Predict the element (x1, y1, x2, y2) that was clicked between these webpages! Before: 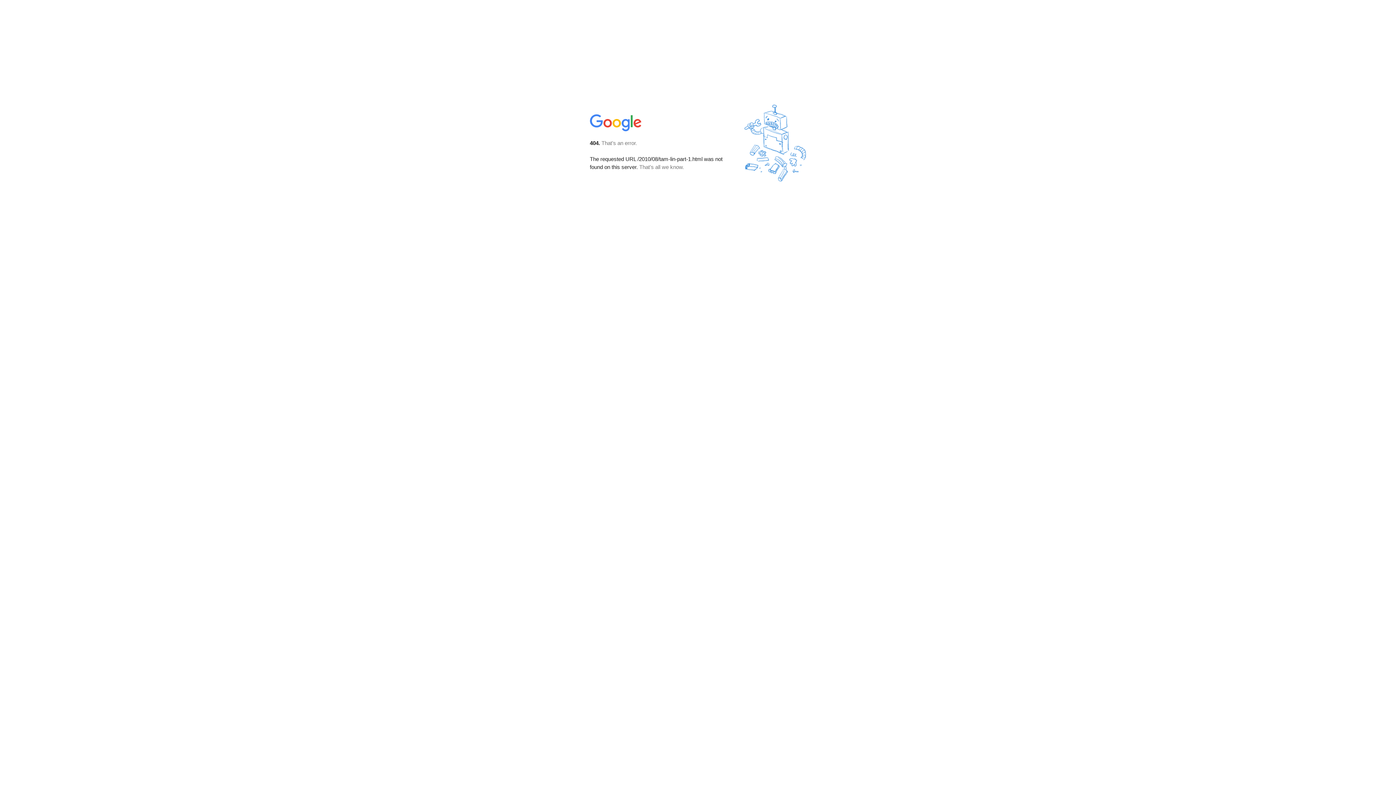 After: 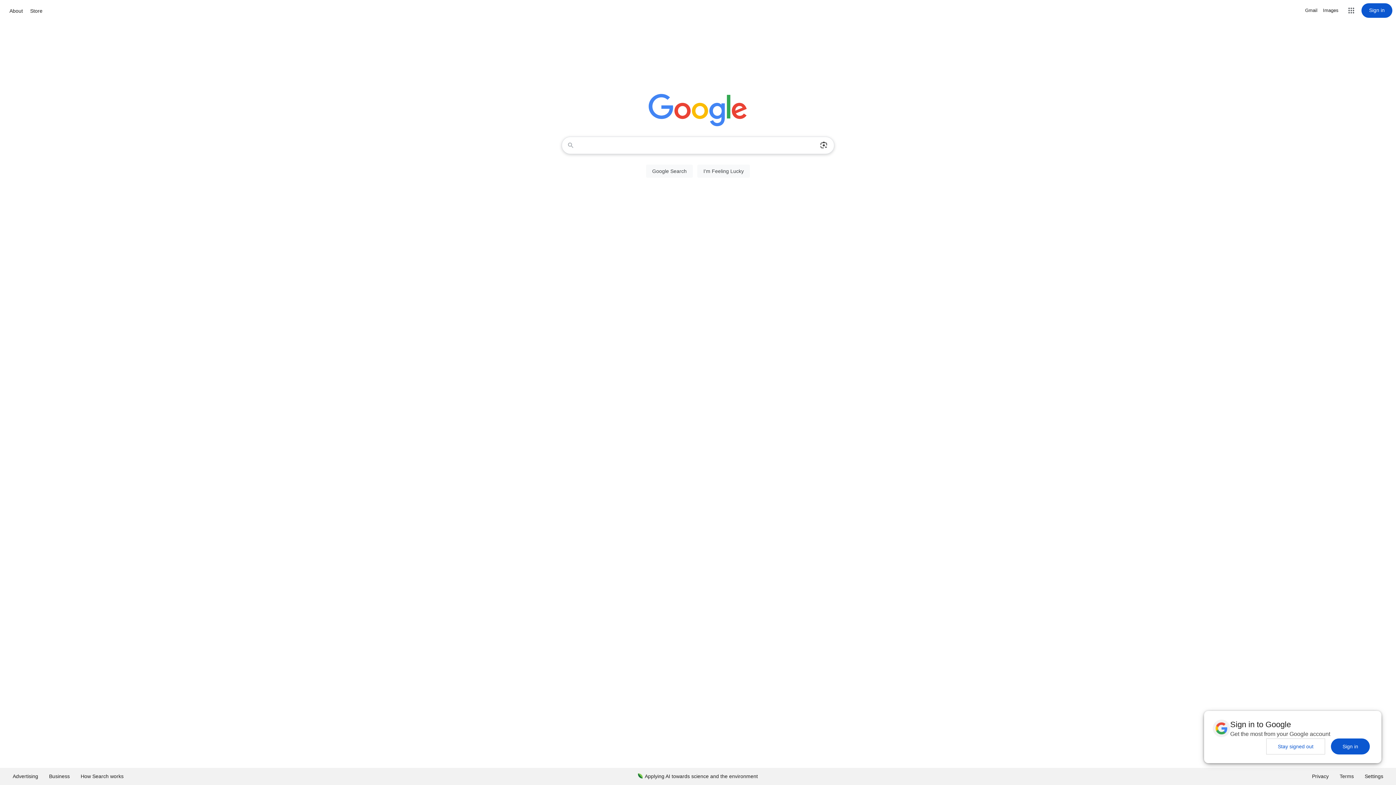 Action: bbox: (590, 127, 642, 134)